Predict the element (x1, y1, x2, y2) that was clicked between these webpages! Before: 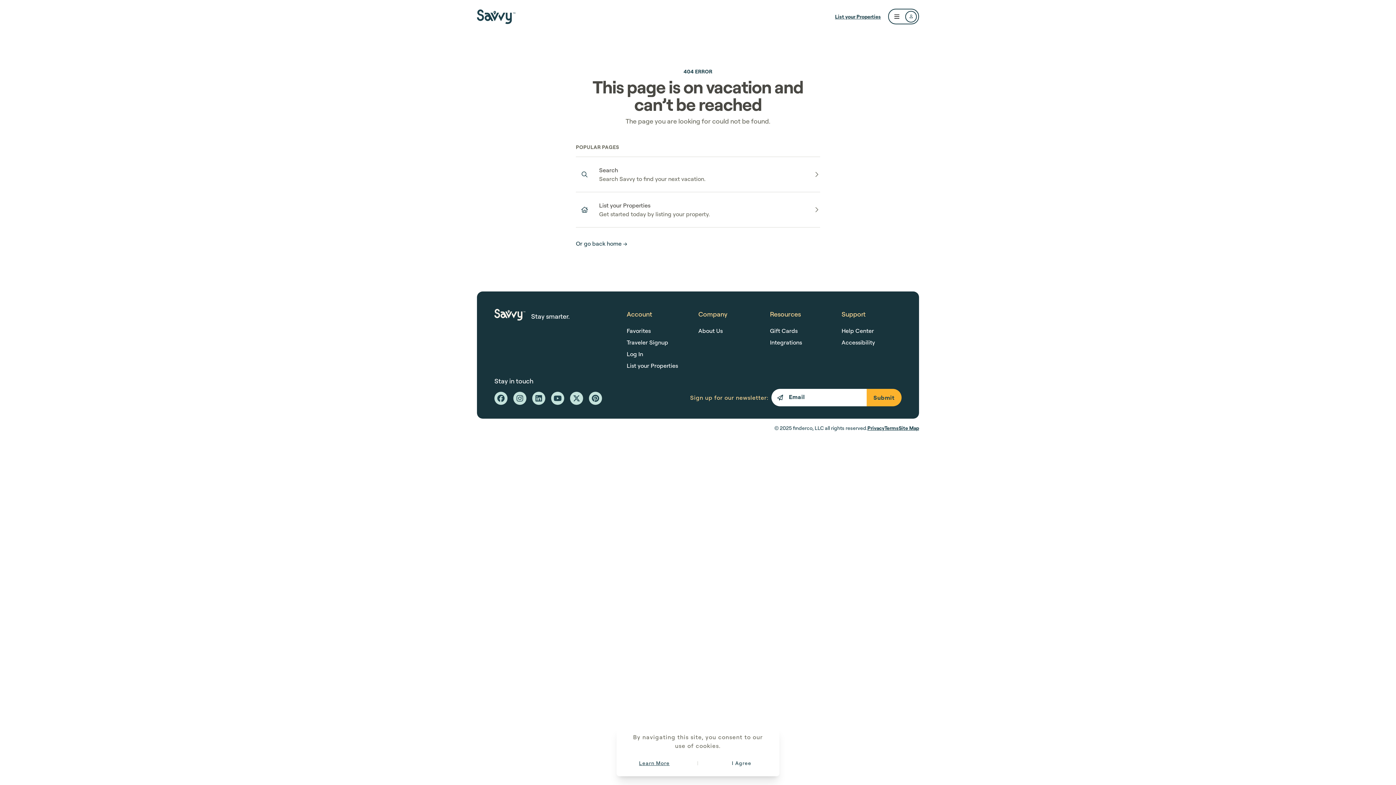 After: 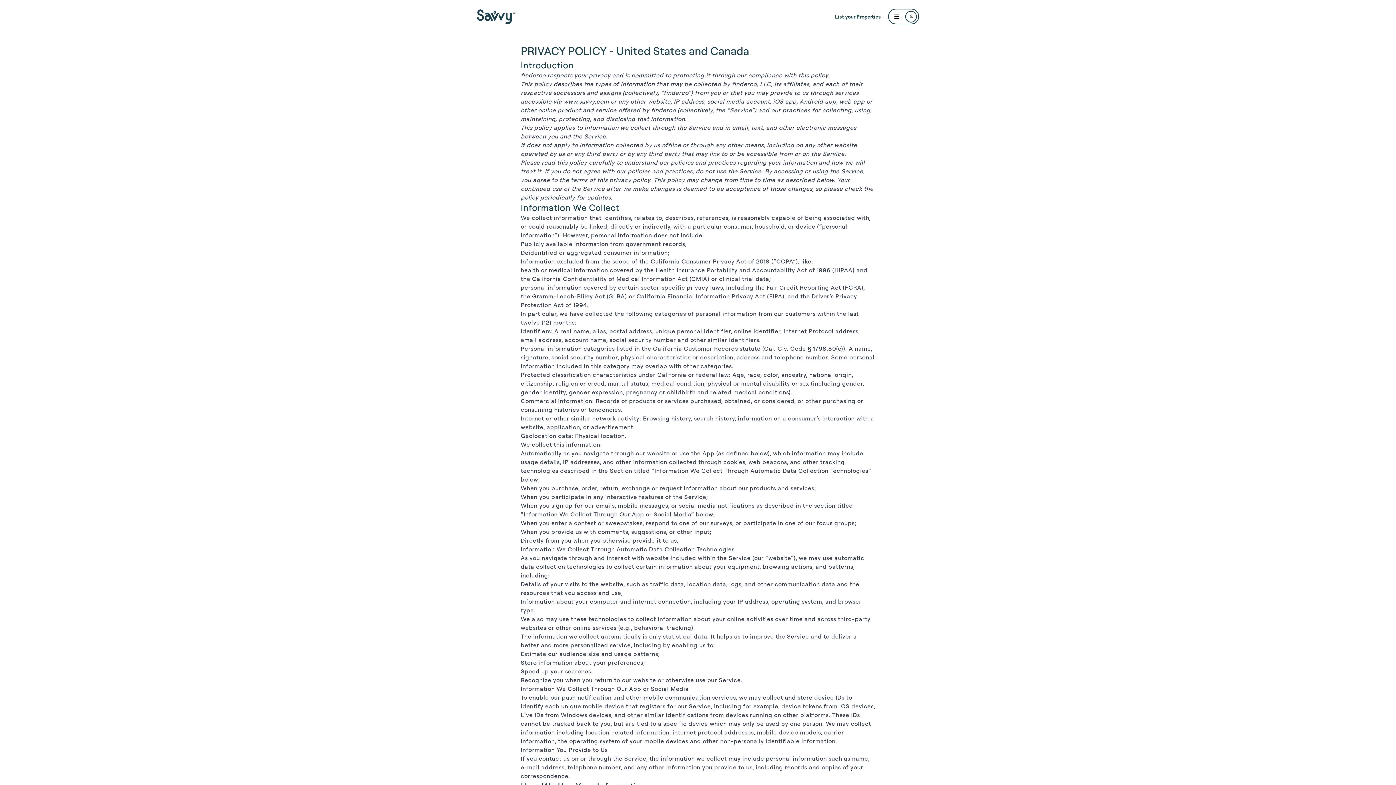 Action: label: Privacy bbox: (867, 424, 884, 432)